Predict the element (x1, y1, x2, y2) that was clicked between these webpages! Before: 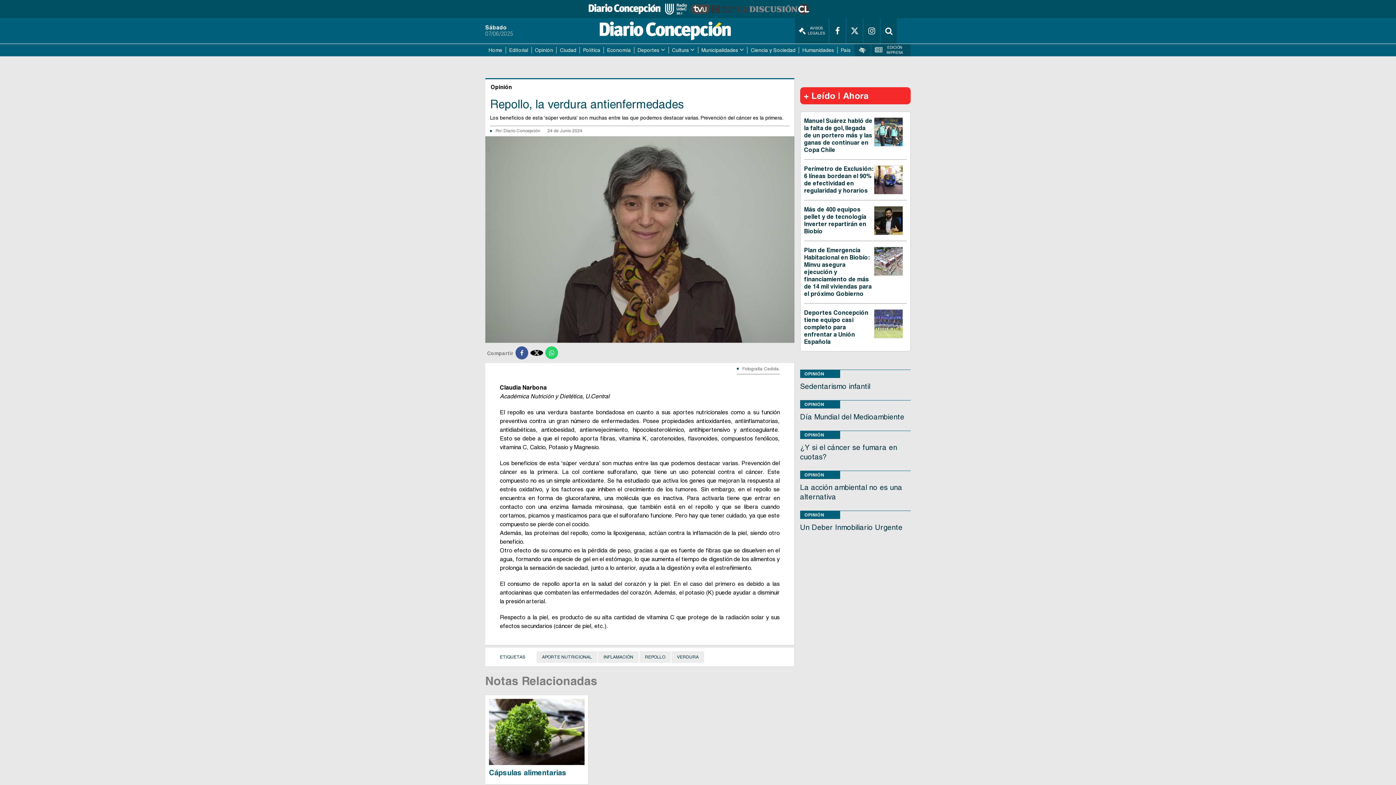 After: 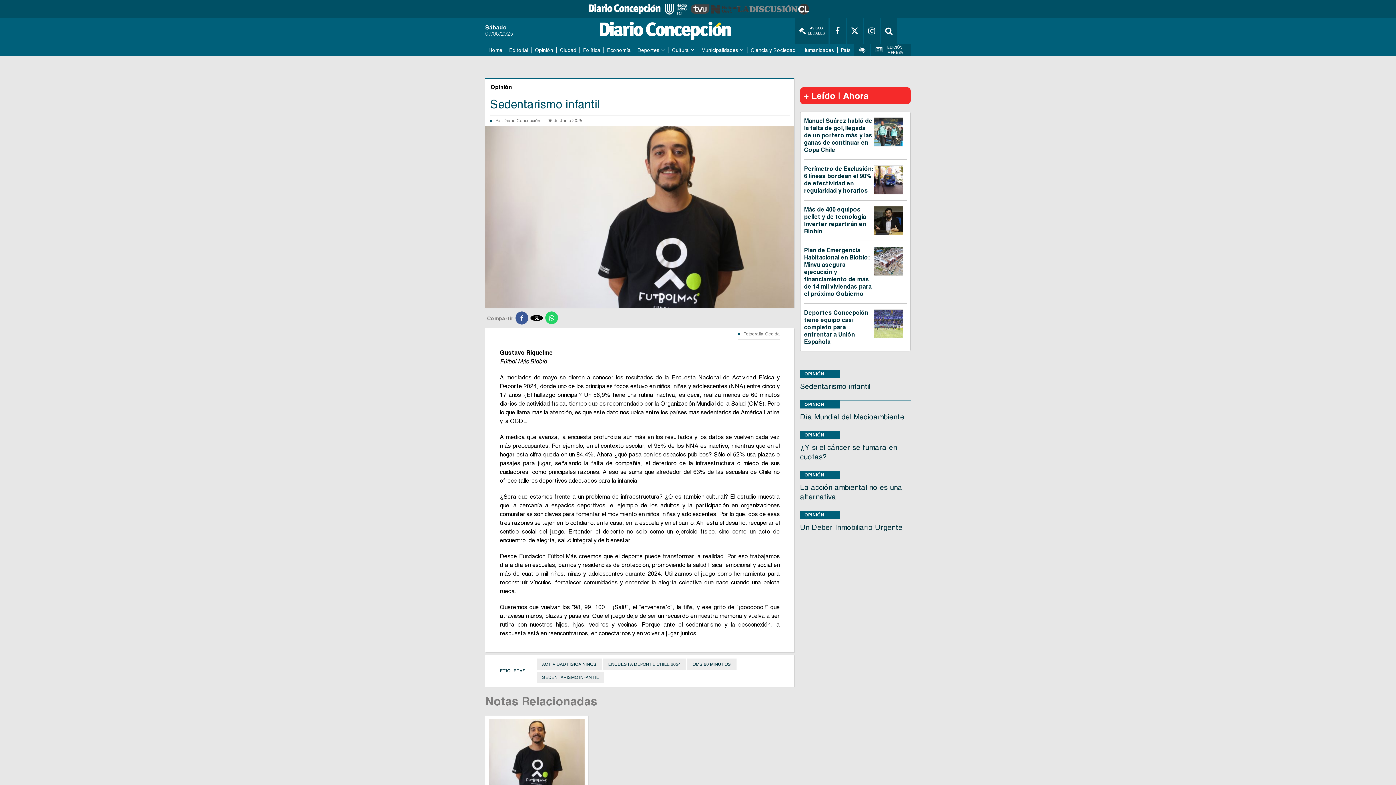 Action: label: OPINIÓN bbox: (800, 370, 840, 378)